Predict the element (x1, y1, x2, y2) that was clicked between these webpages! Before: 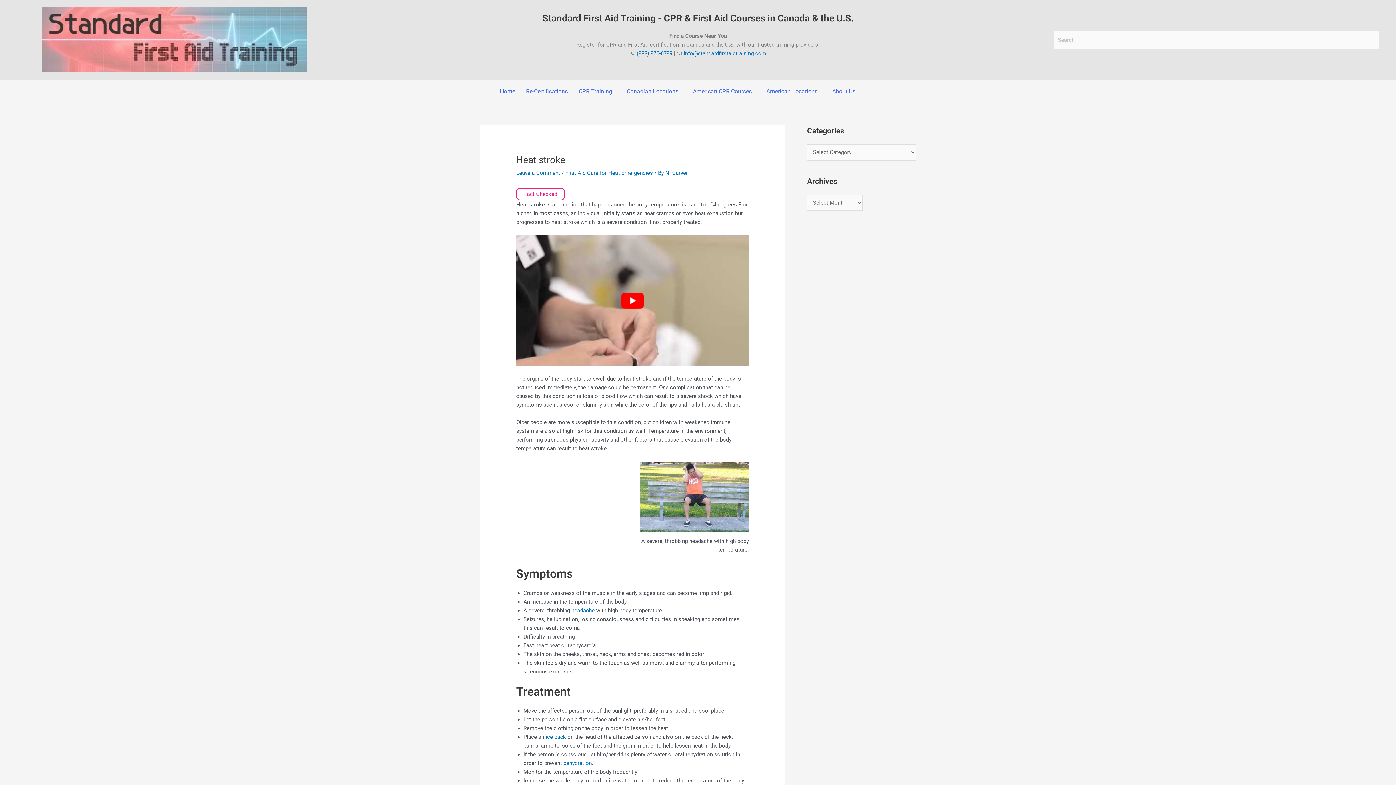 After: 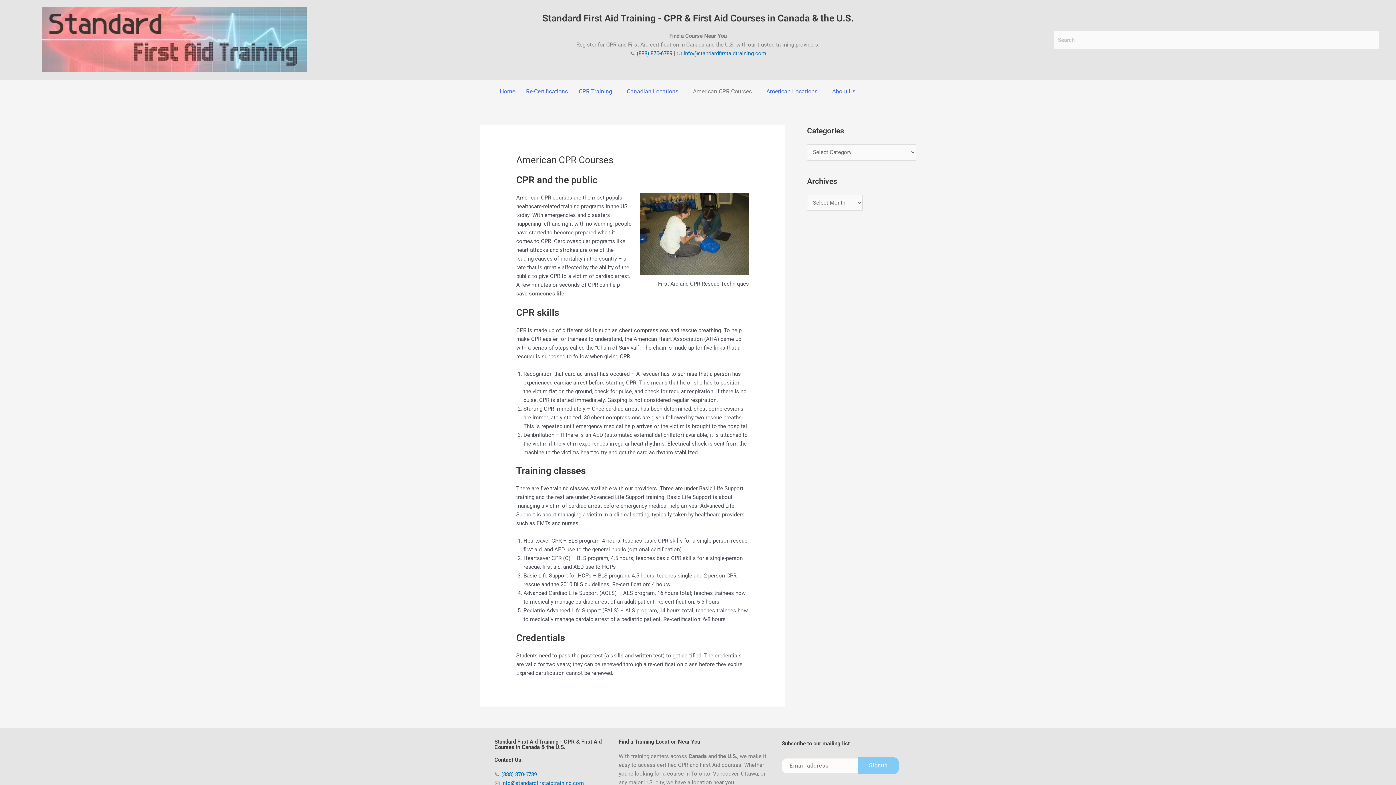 Action: bbox: (687, 83, 761, 100) label: American CPR Courses